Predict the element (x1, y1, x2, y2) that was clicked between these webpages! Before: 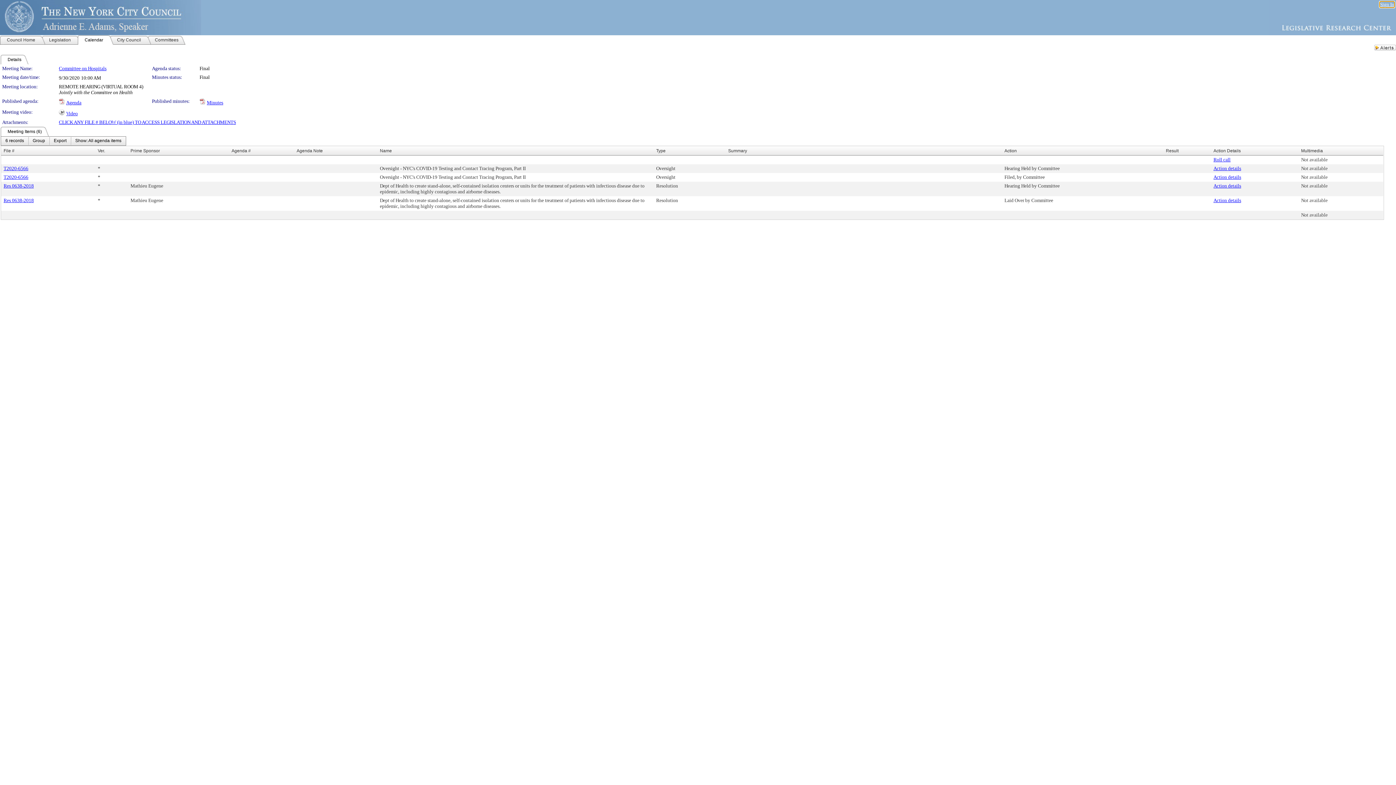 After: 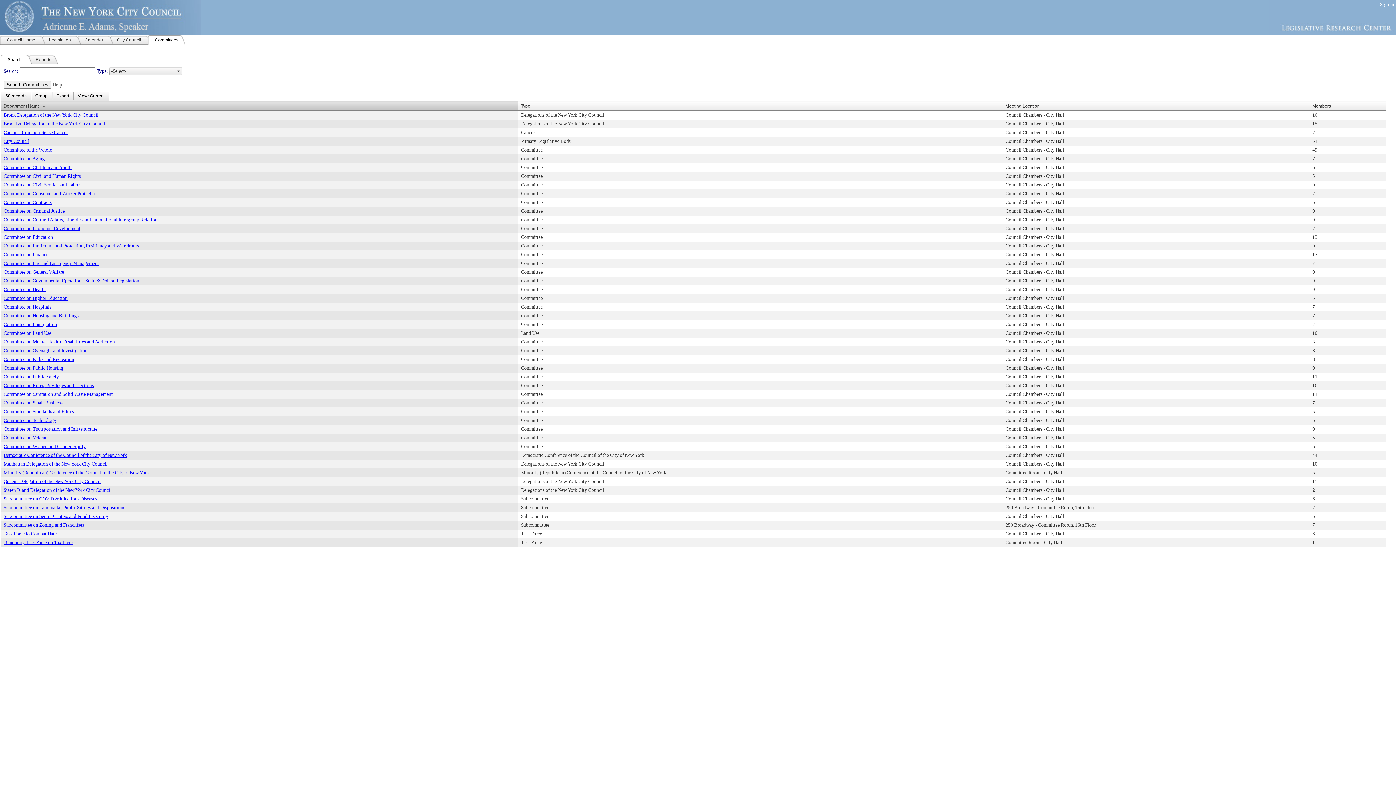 Action: bbox: (148, 35, 185, 44) label: Committees